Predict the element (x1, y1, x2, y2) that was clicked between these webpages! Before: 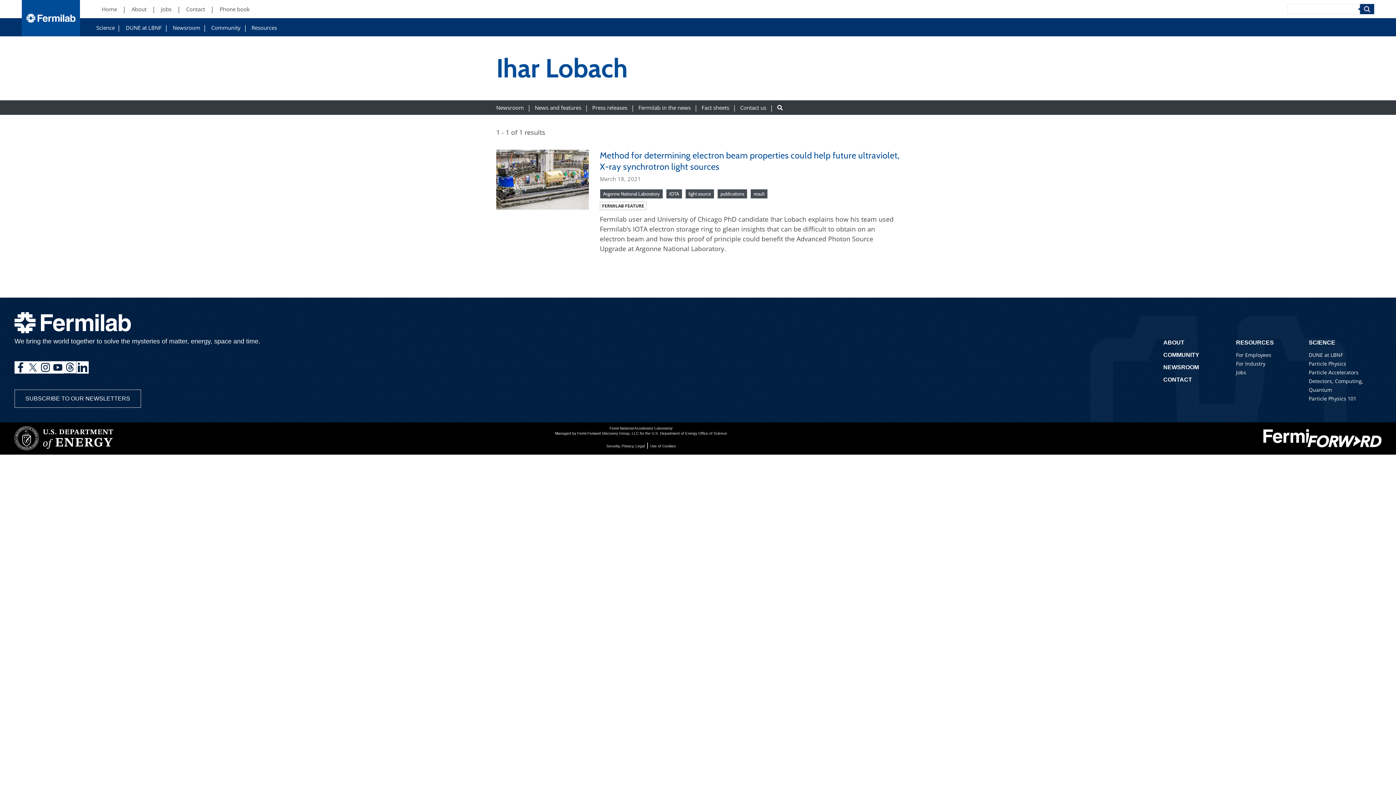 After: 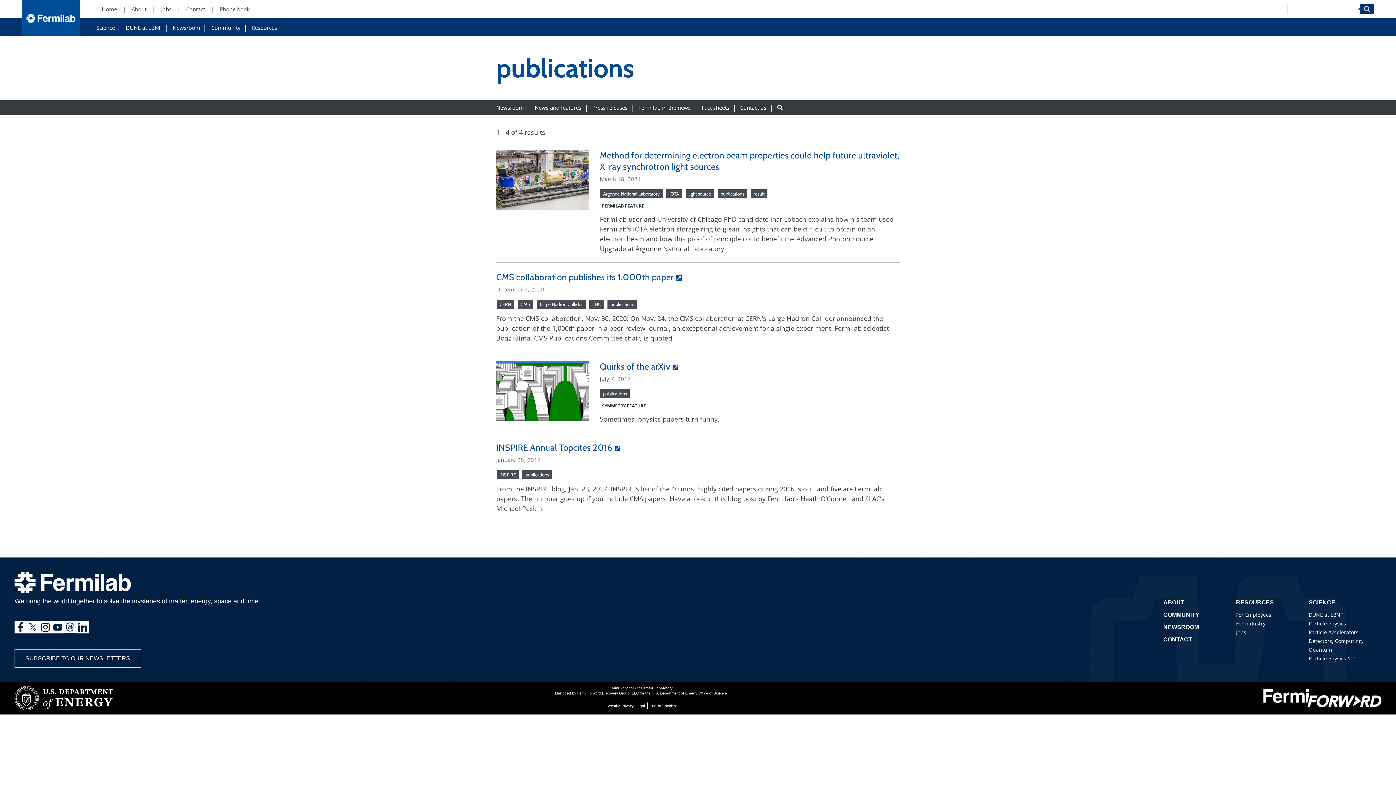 Action: label: publications bbox: (717, 189, 747, 198)